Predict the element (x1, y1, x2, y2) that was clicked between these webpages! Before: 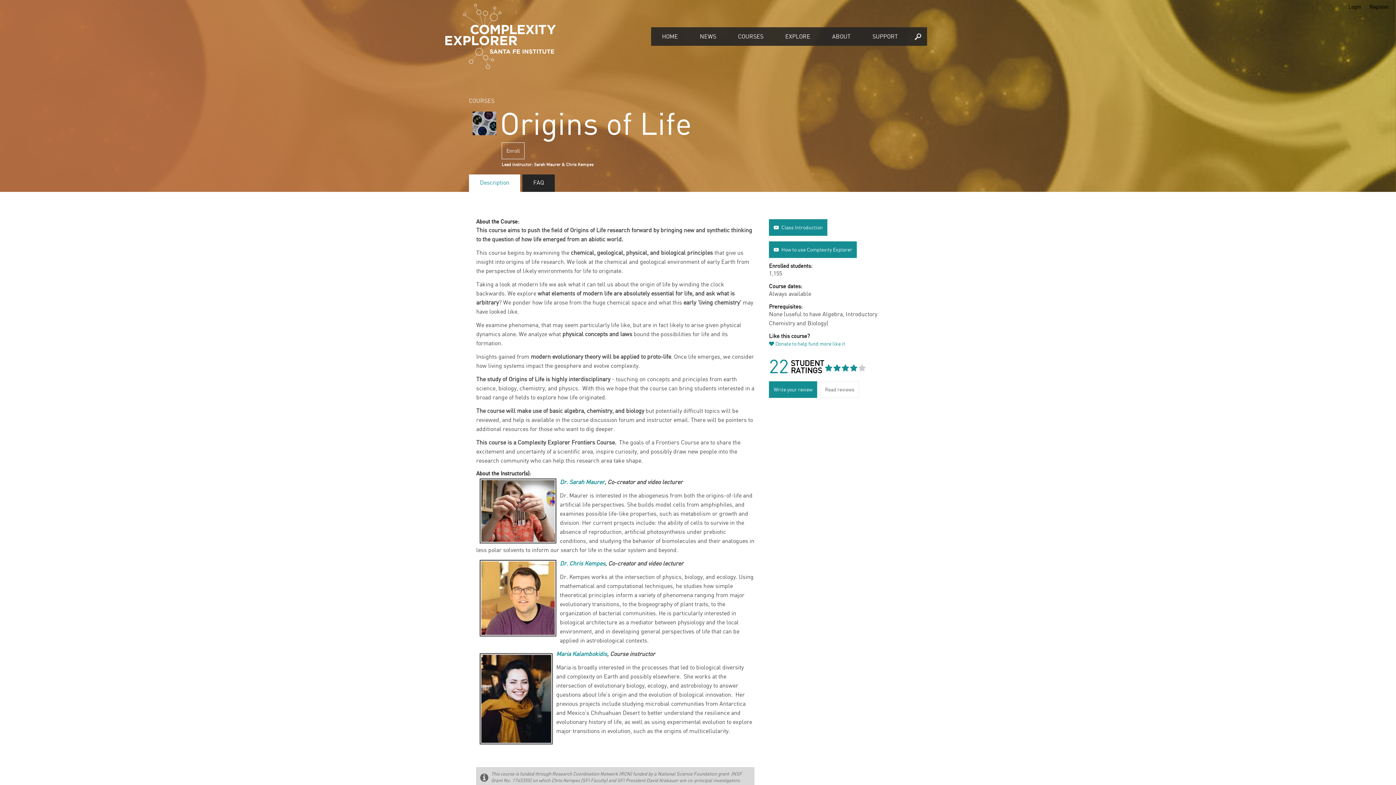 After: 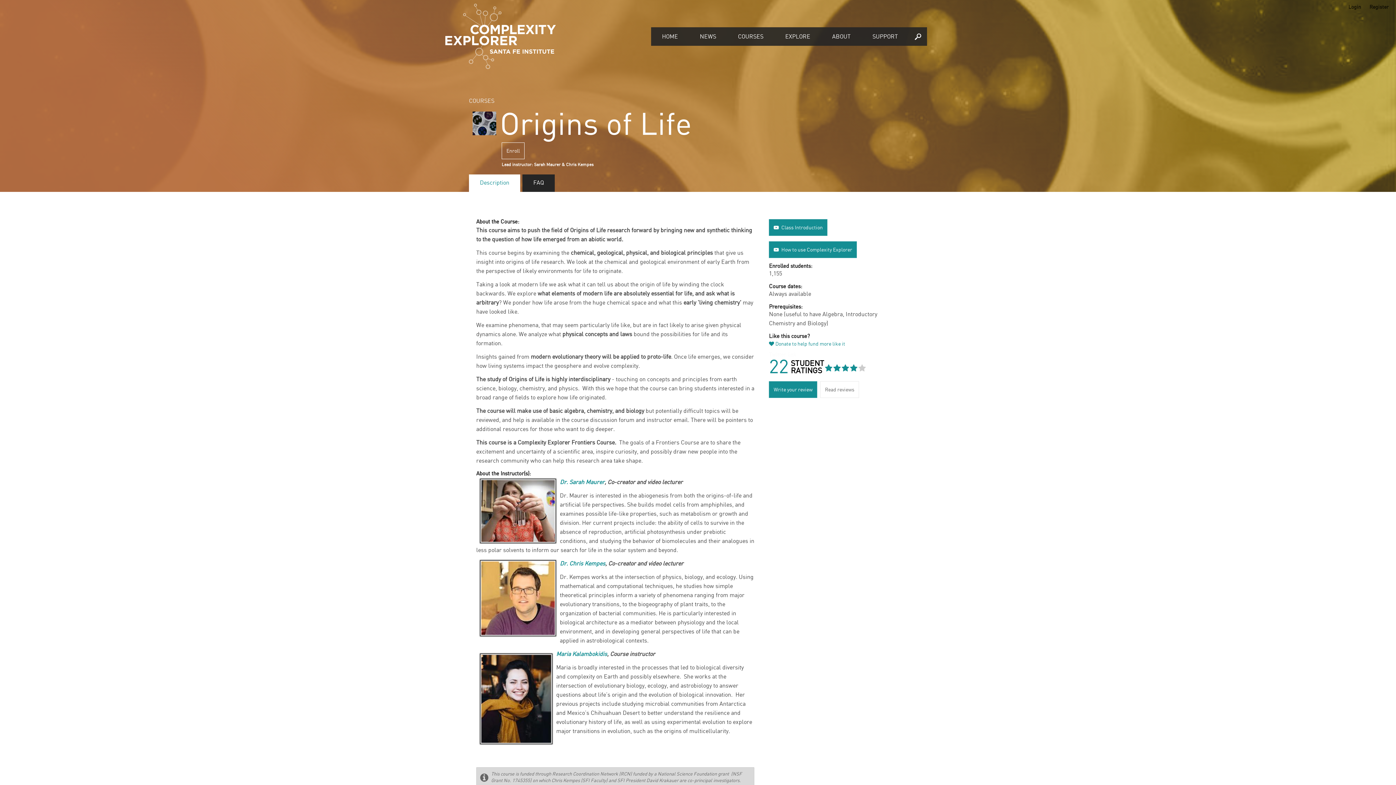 Action: bbox: (820, 381, 859, 398) label: Read reviews